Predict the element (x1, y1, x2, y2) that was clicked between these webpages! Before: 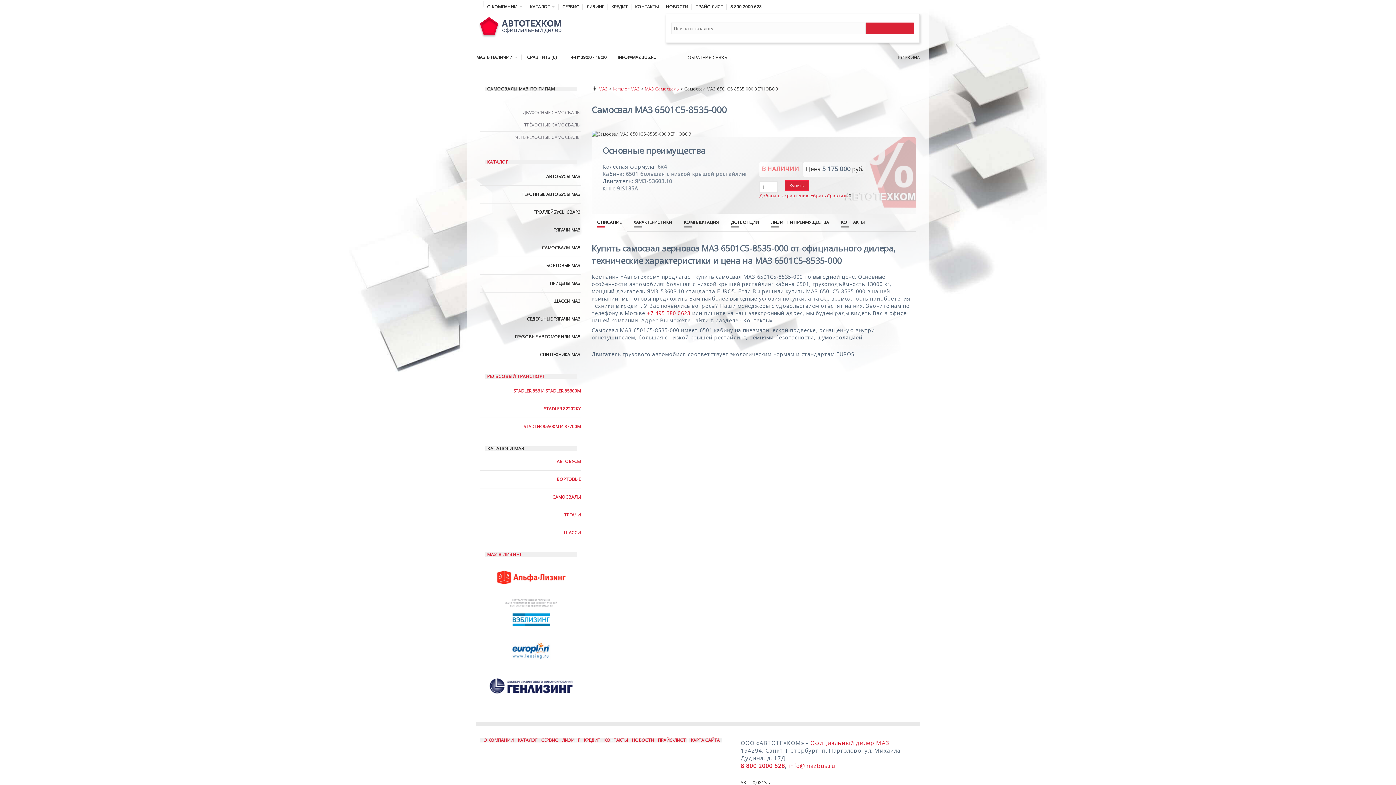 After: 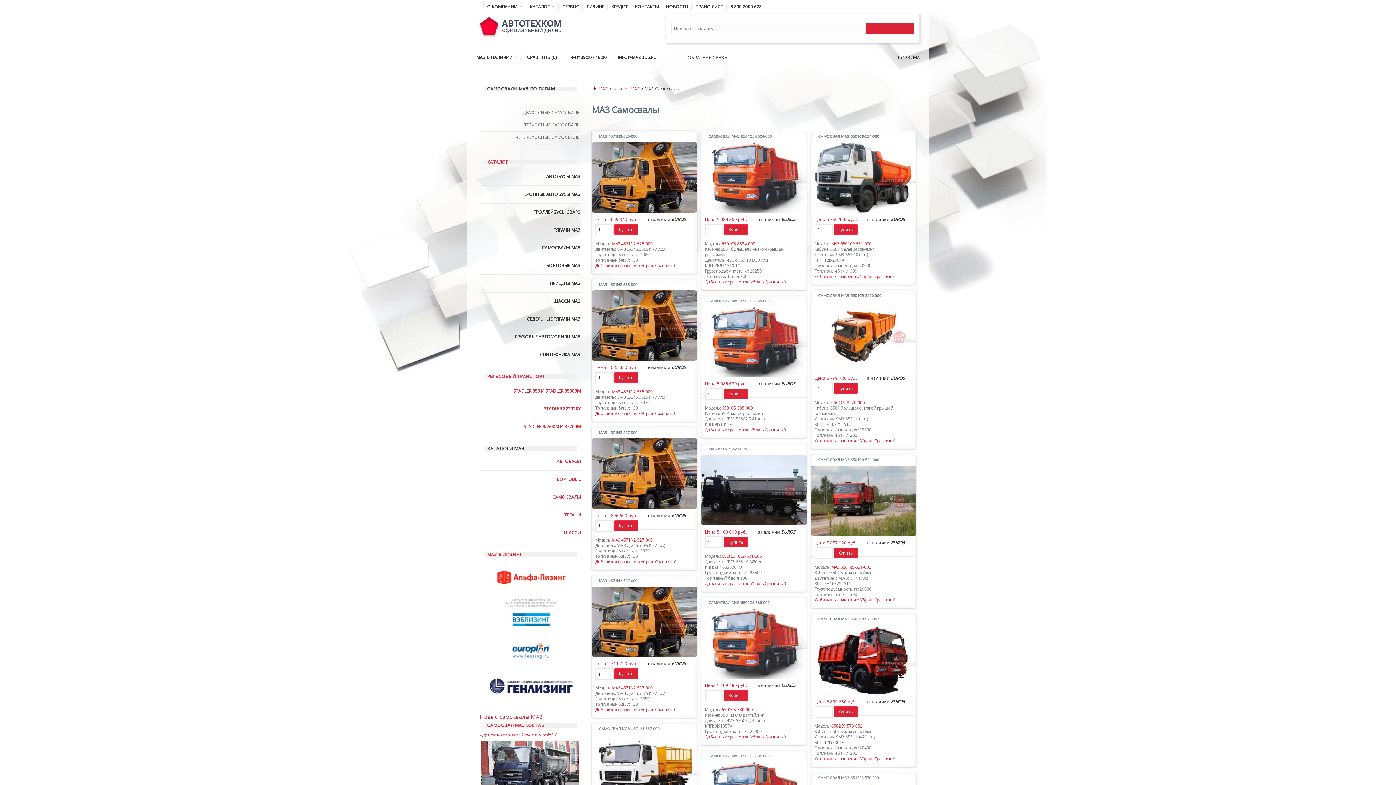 Action: bbox: (542, 244, 580, 250) label: САМОСВАЛЫ МАЗ